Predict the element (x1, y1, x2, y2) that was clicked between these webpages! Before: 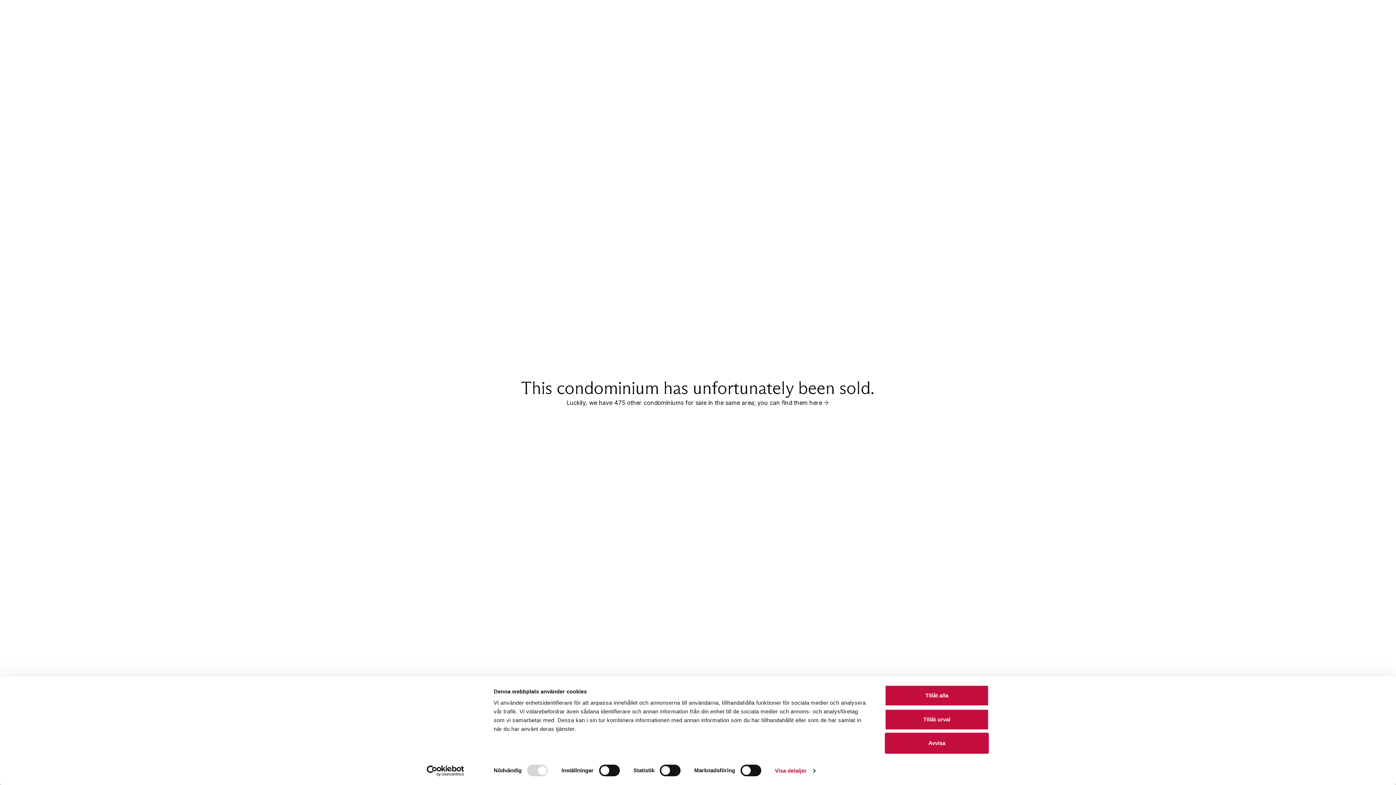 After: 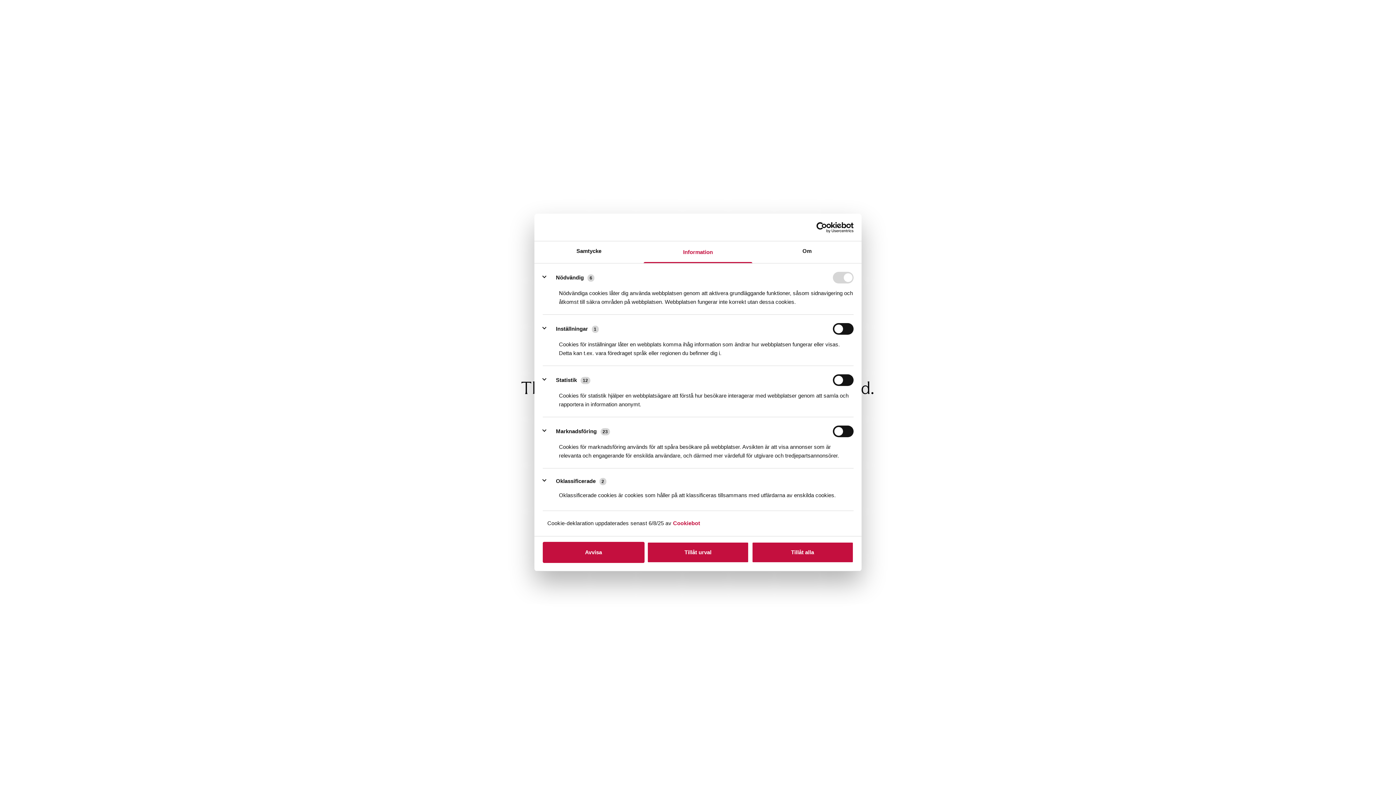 Action: bbox: (775, 765, 815, 776) label: Visa detaljer